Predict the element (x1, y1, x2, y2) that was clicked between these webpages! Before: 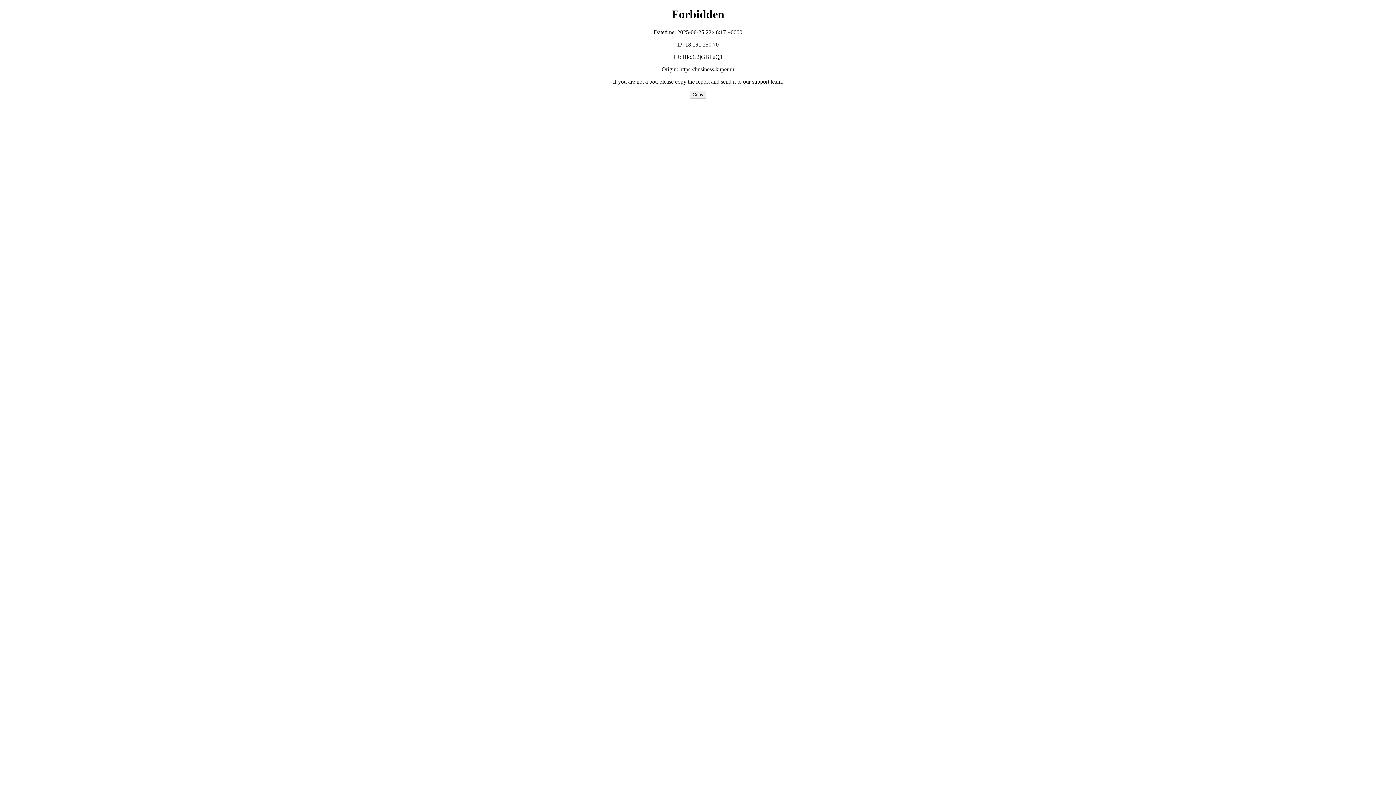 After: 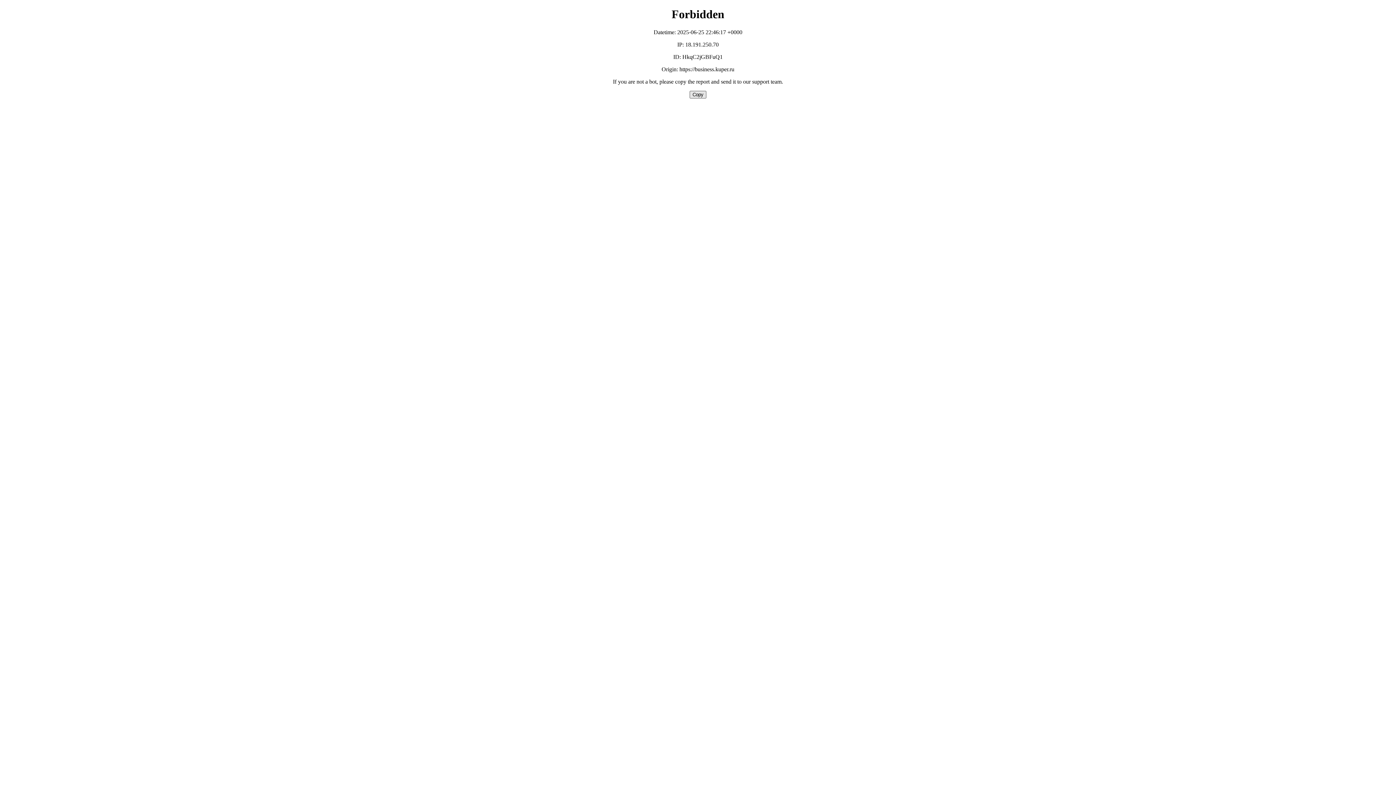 Action: bbox: (689, 90, 706, 98) label: Copy